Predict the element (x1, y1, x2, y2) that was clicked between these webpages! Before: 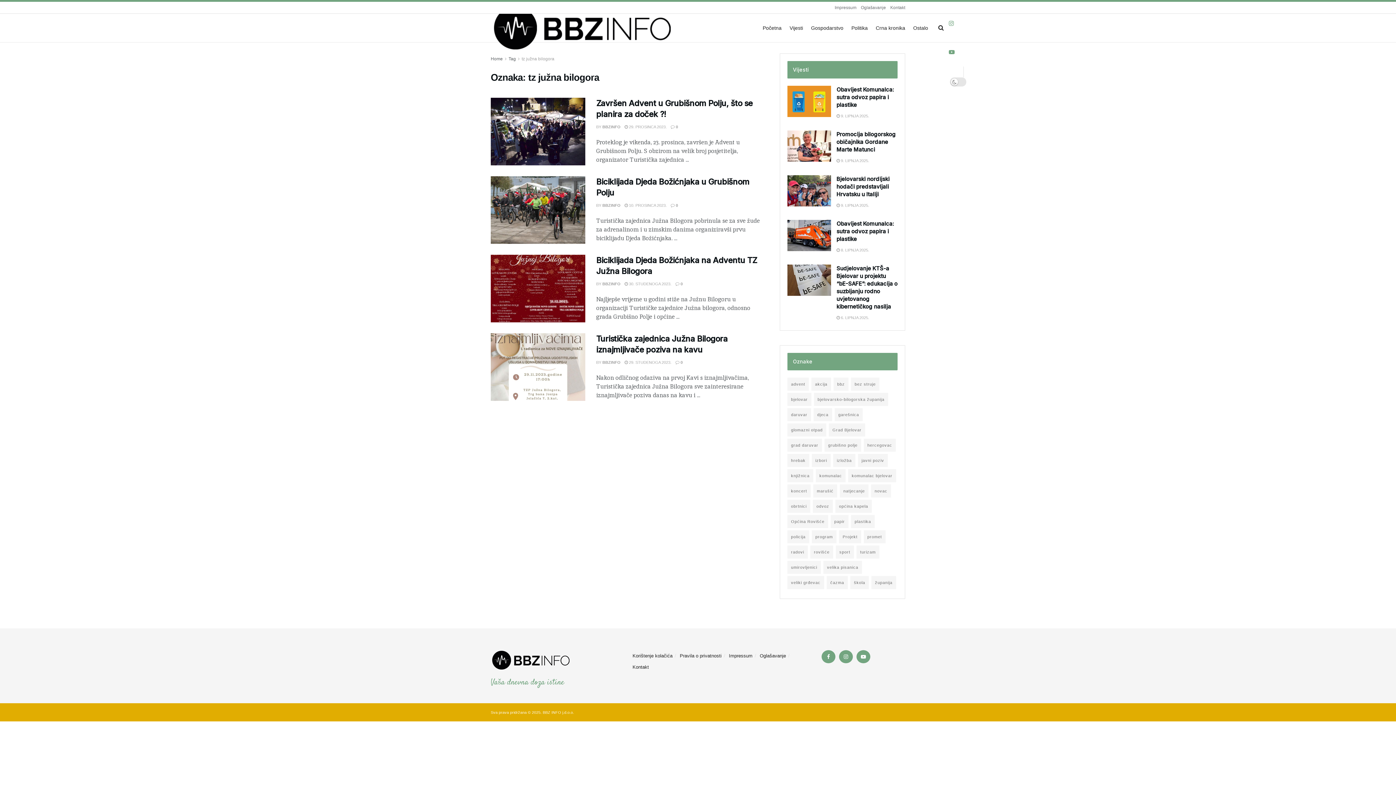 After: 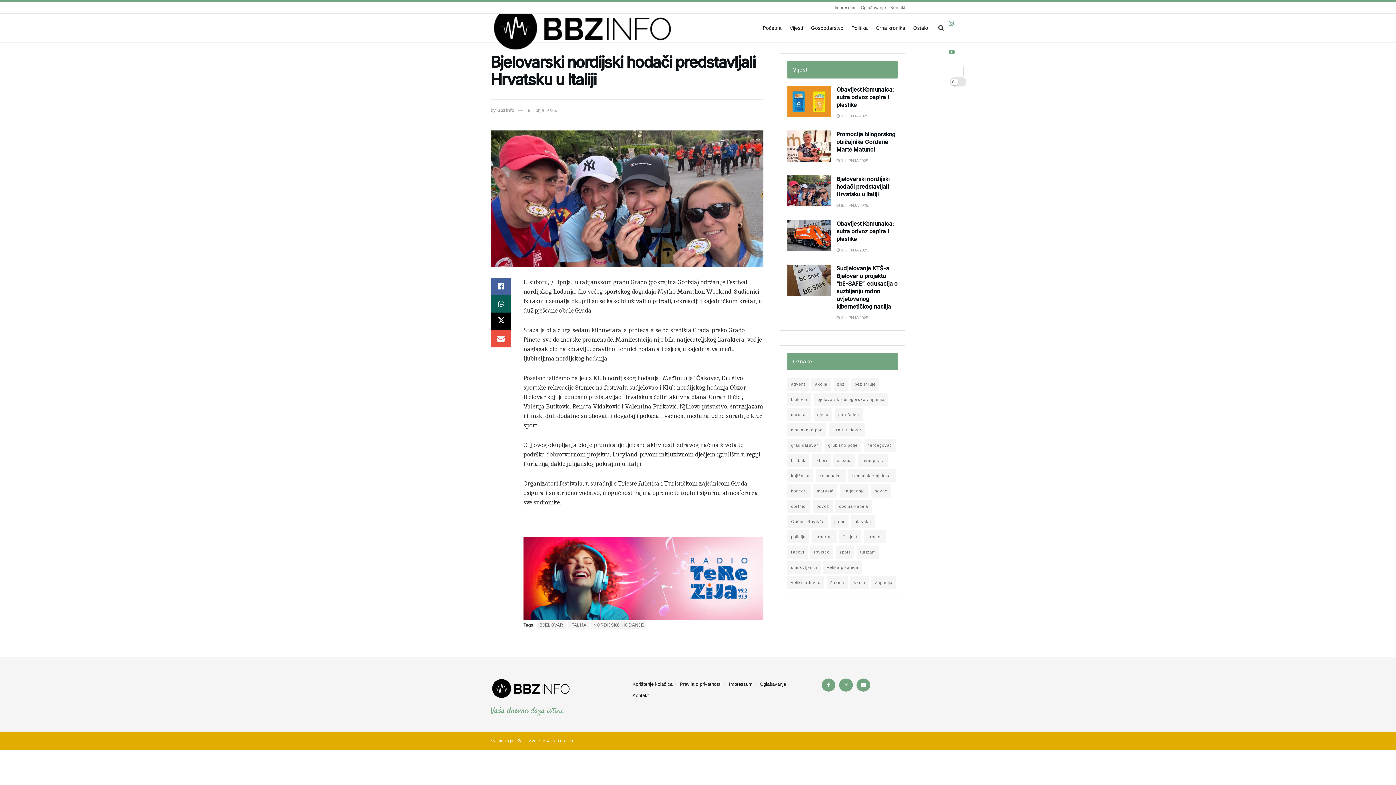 Action: bbox: (836, 203, 869, 207) label:  9. LIPNJA 2025.